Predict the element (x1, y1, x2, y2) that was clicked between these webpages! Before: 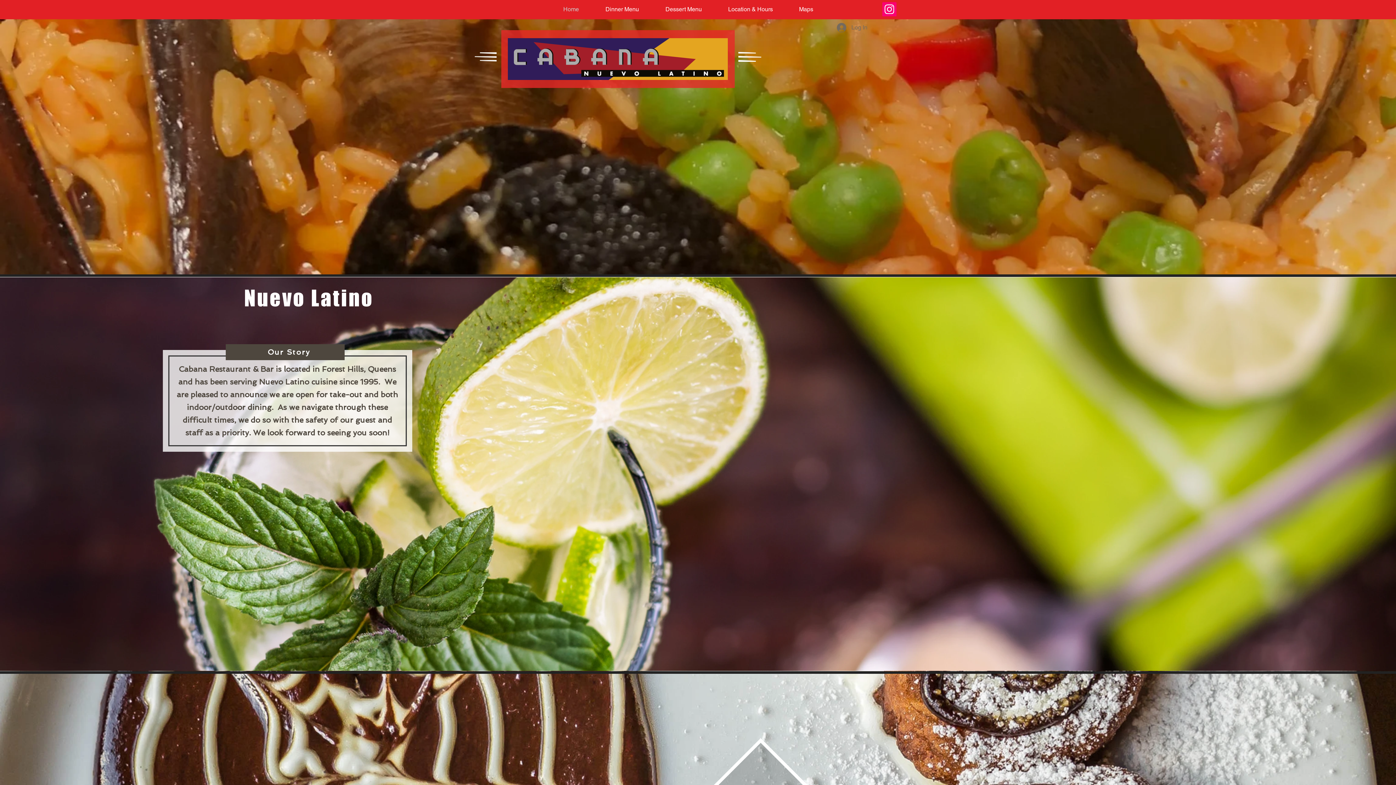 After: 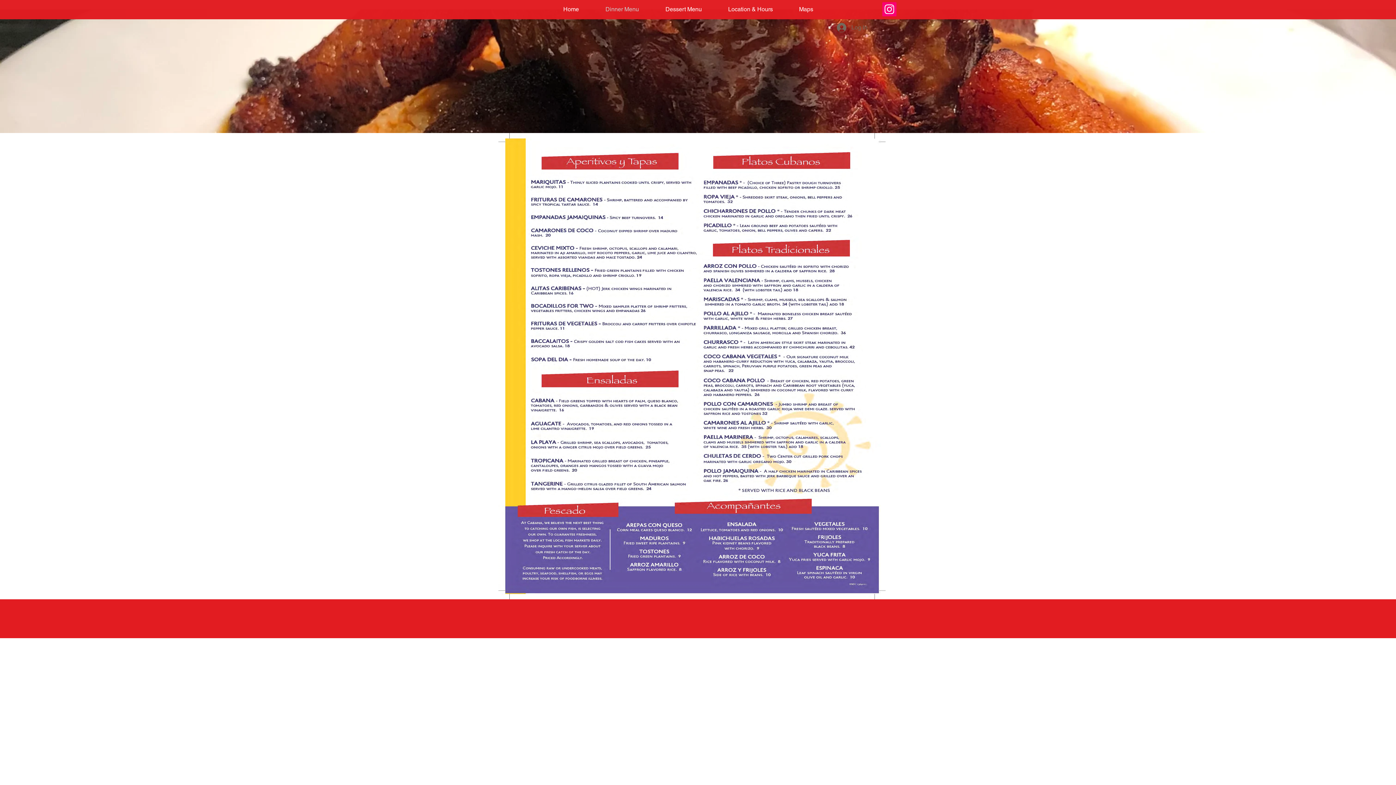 Action: bbox: (592, 4, 652, 14) label: Dinner Menu